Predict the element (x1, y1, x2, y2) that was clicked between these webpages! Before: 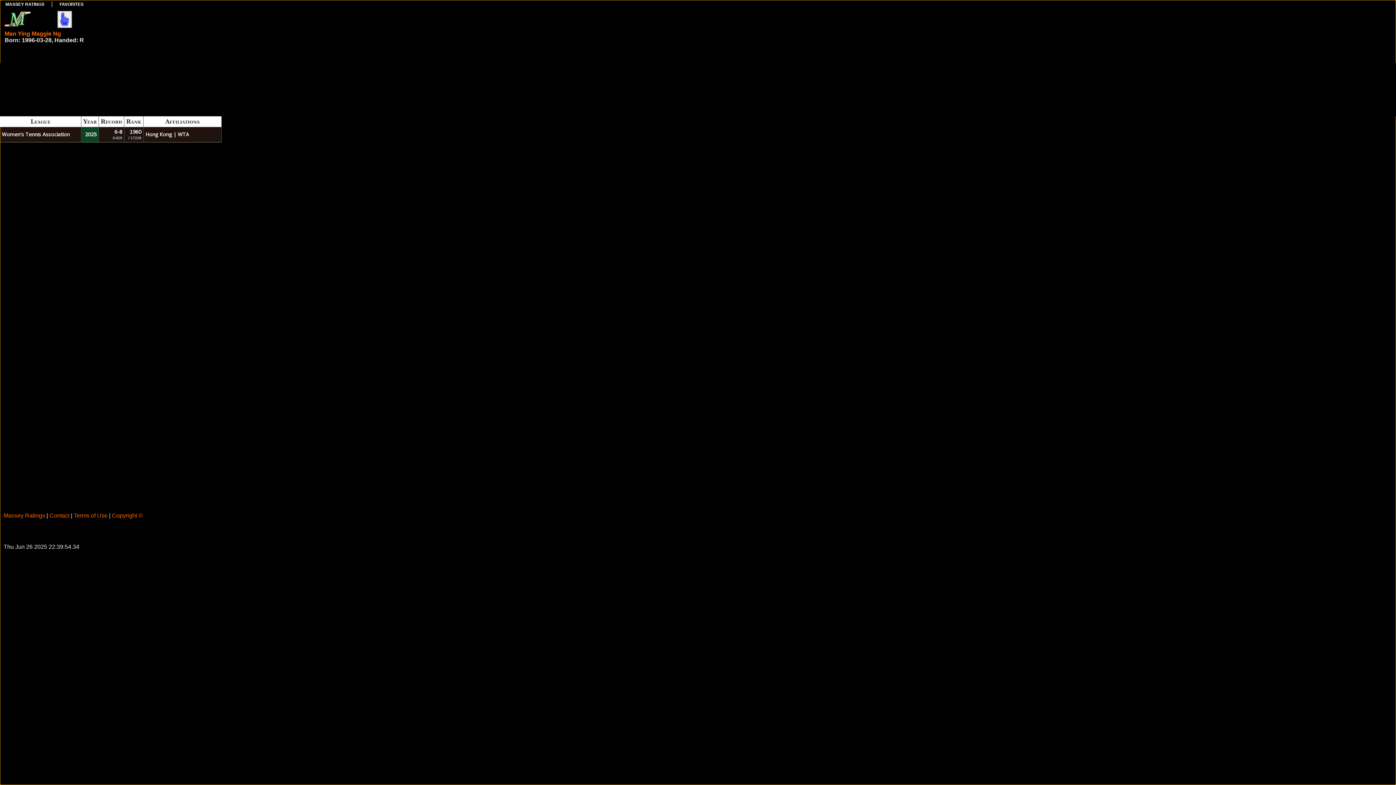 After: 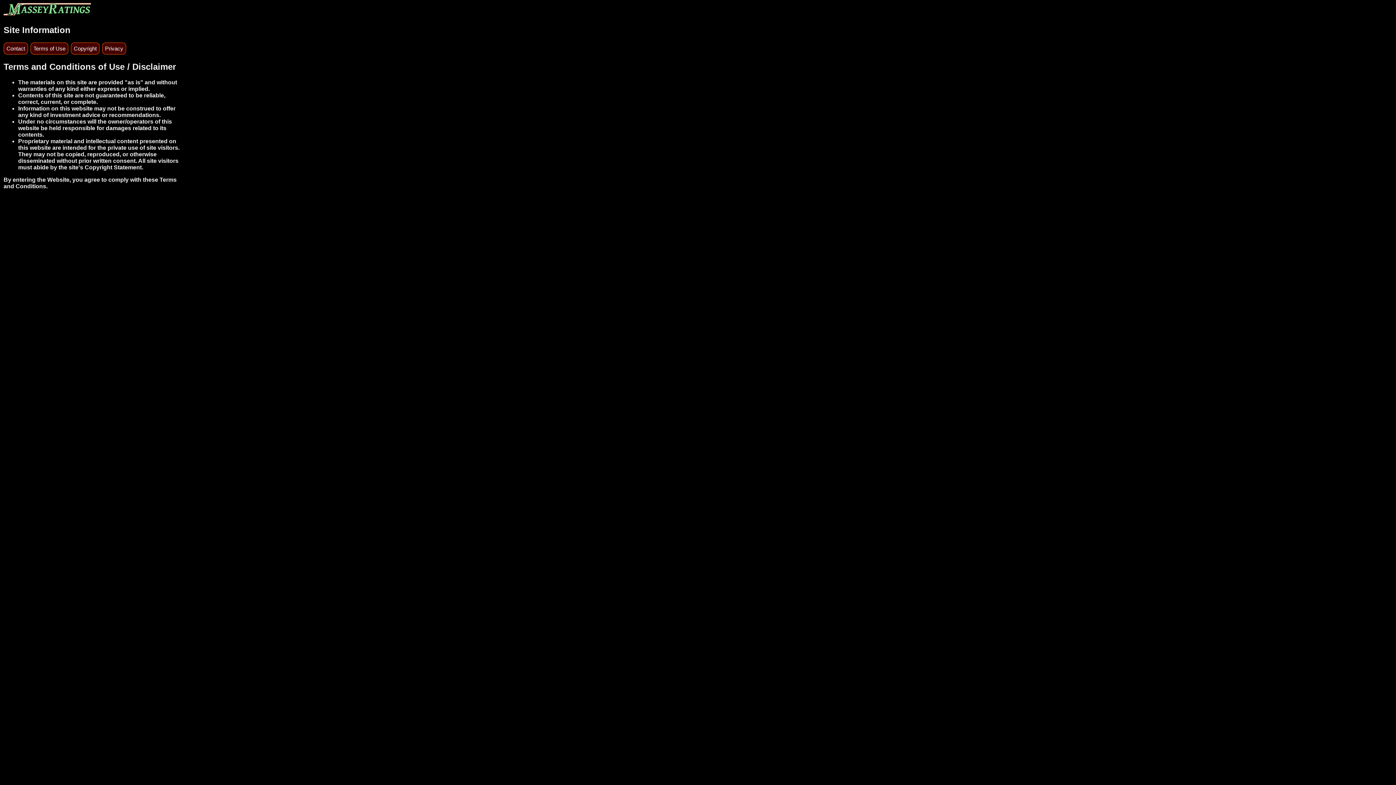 Action: label: Terms of Use bbox: (73, 512, 107, 518)